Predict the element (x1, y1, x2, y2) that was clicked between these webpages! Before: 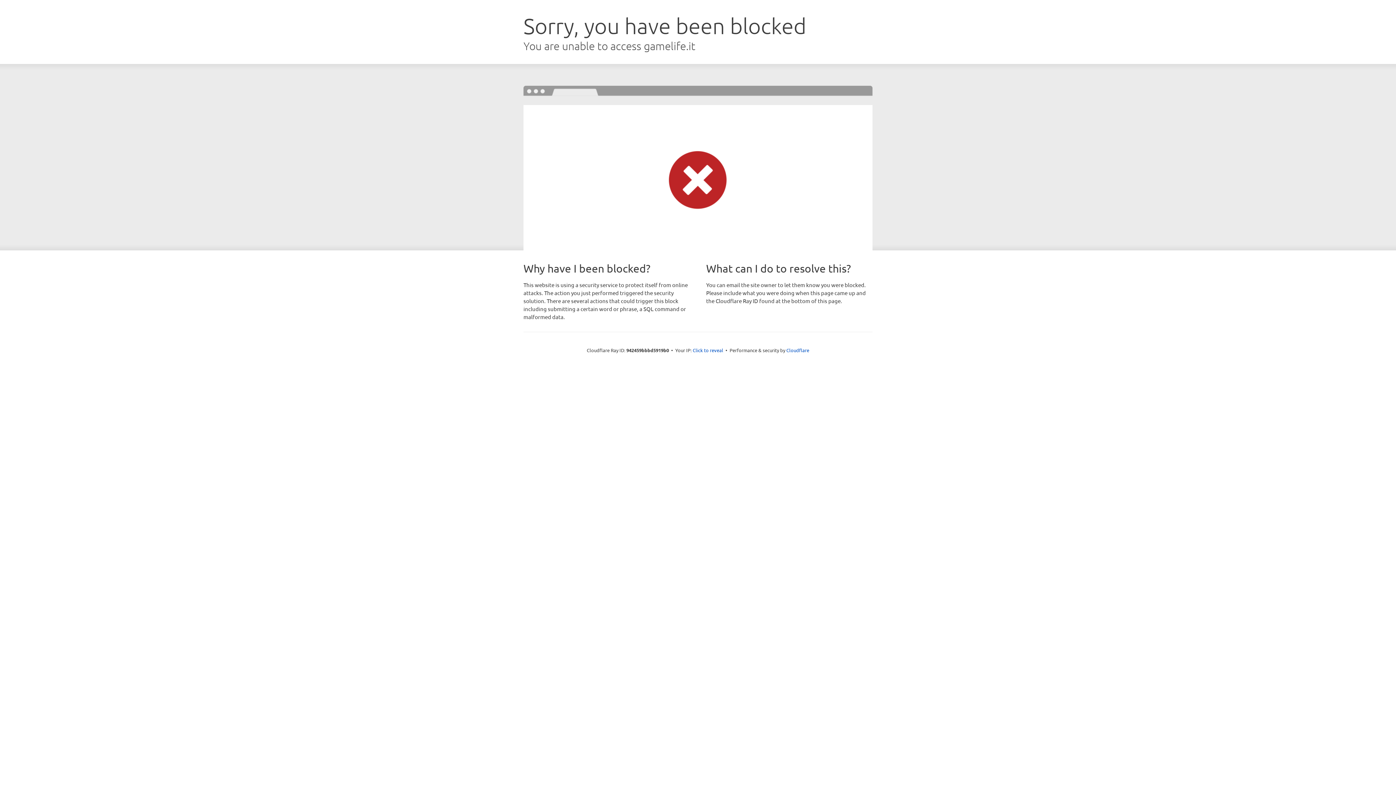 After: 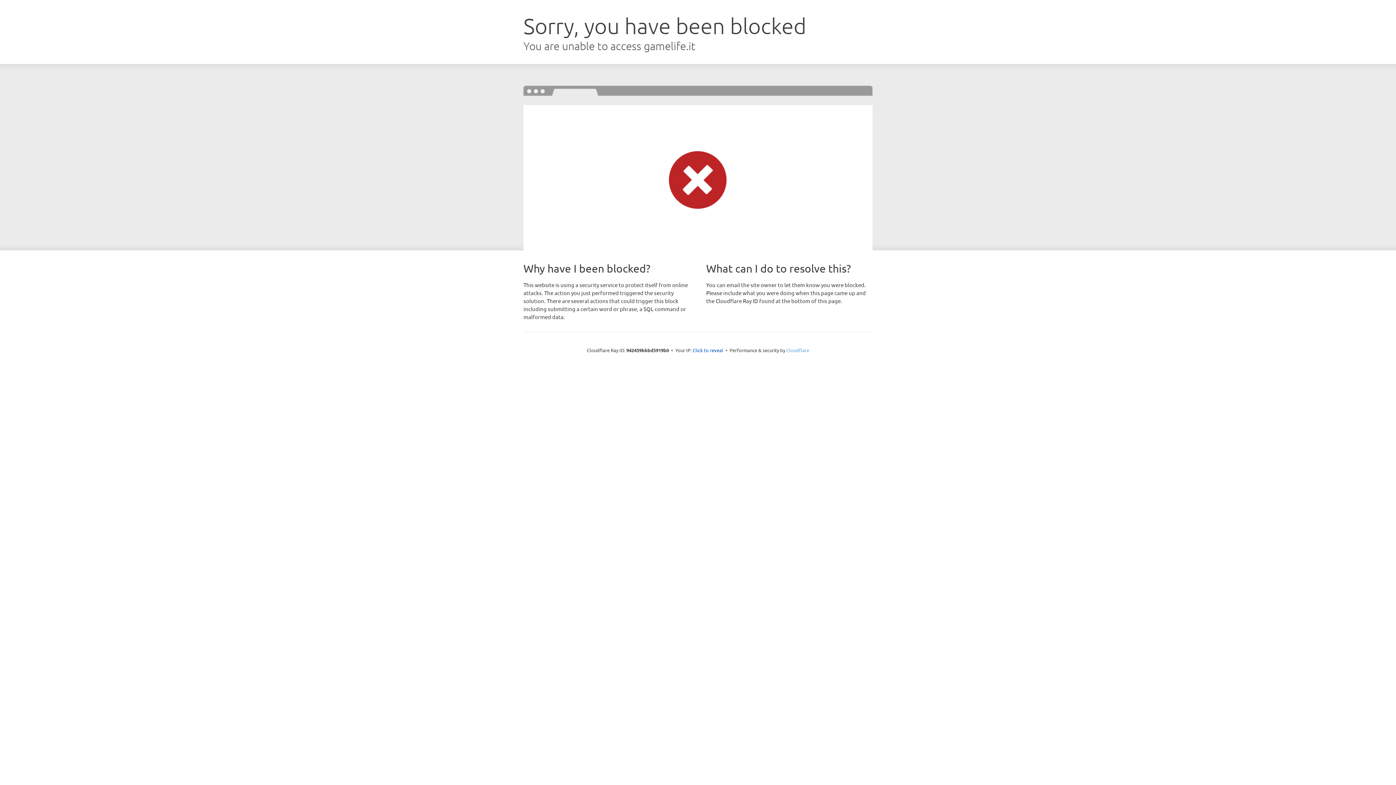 Action: label: Cloudflare bbox: (786, 347, 809, 353)